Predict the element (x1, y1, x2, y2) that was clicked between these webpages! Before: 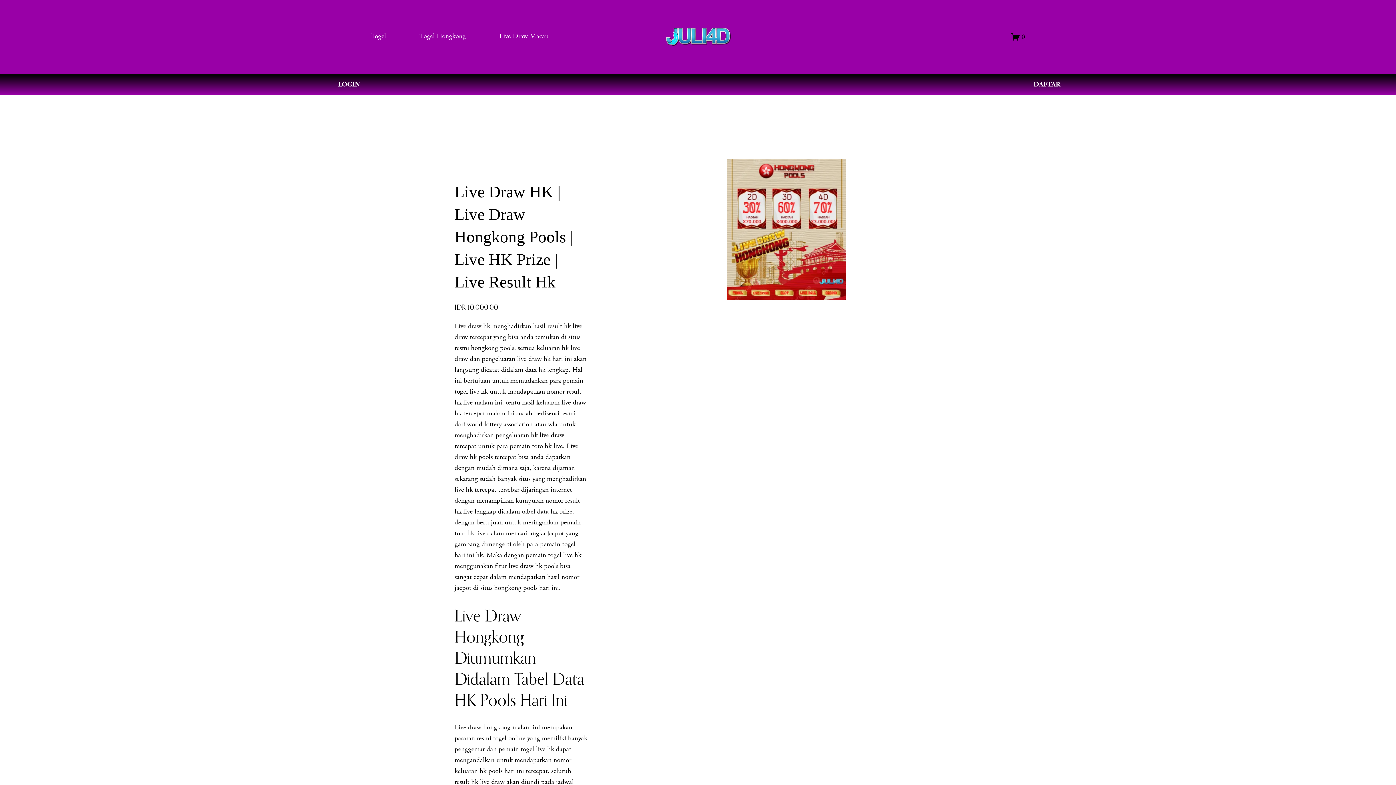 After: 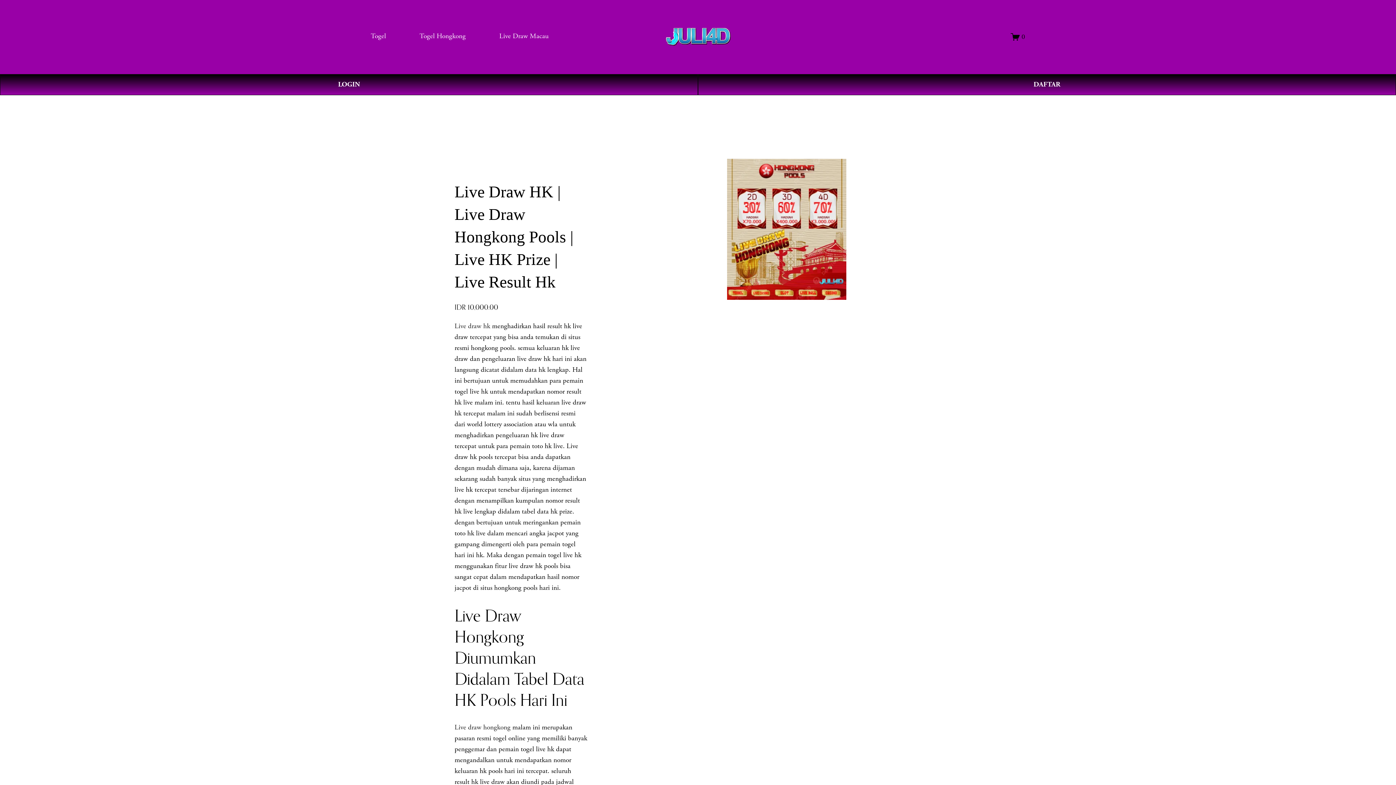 Action: label: Live draw hk bbox: (454, 321, 490, 330)